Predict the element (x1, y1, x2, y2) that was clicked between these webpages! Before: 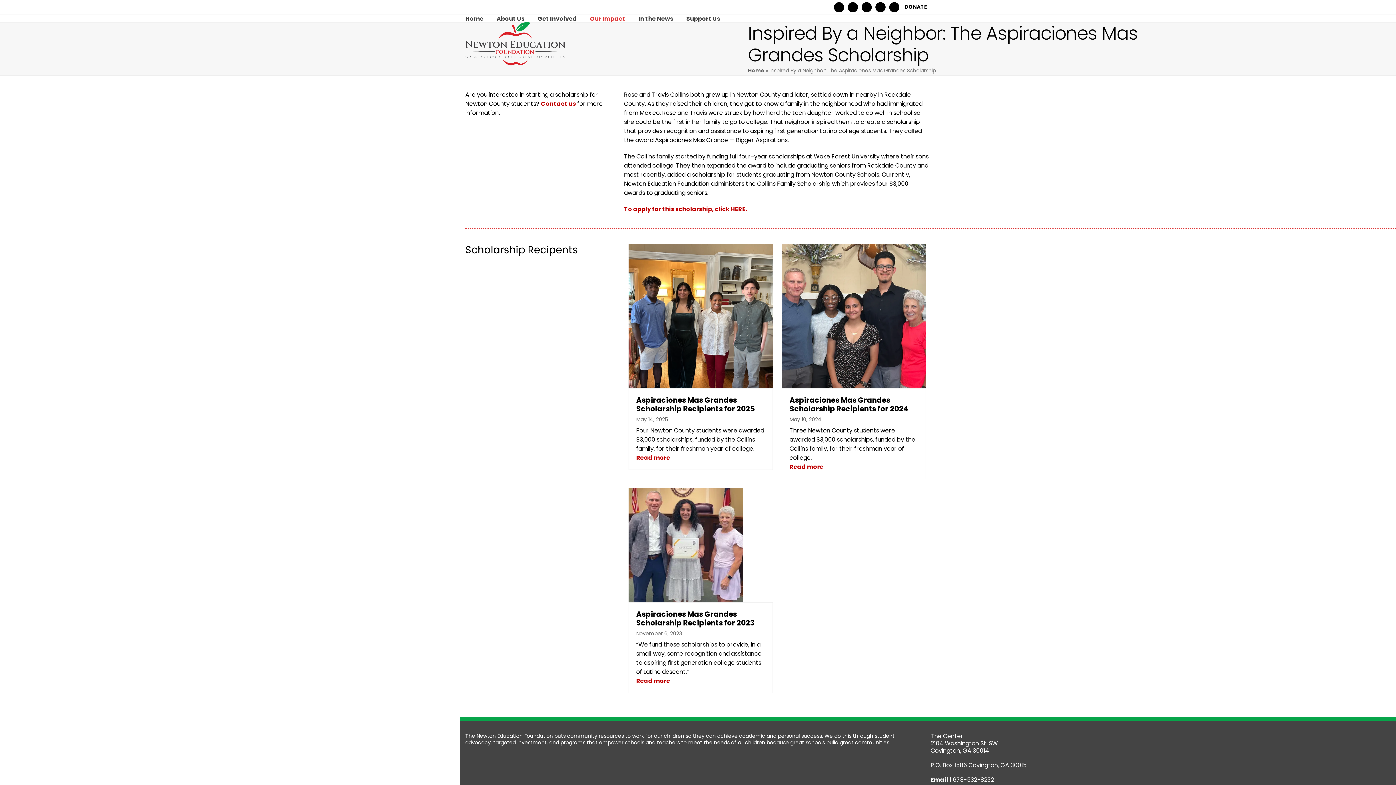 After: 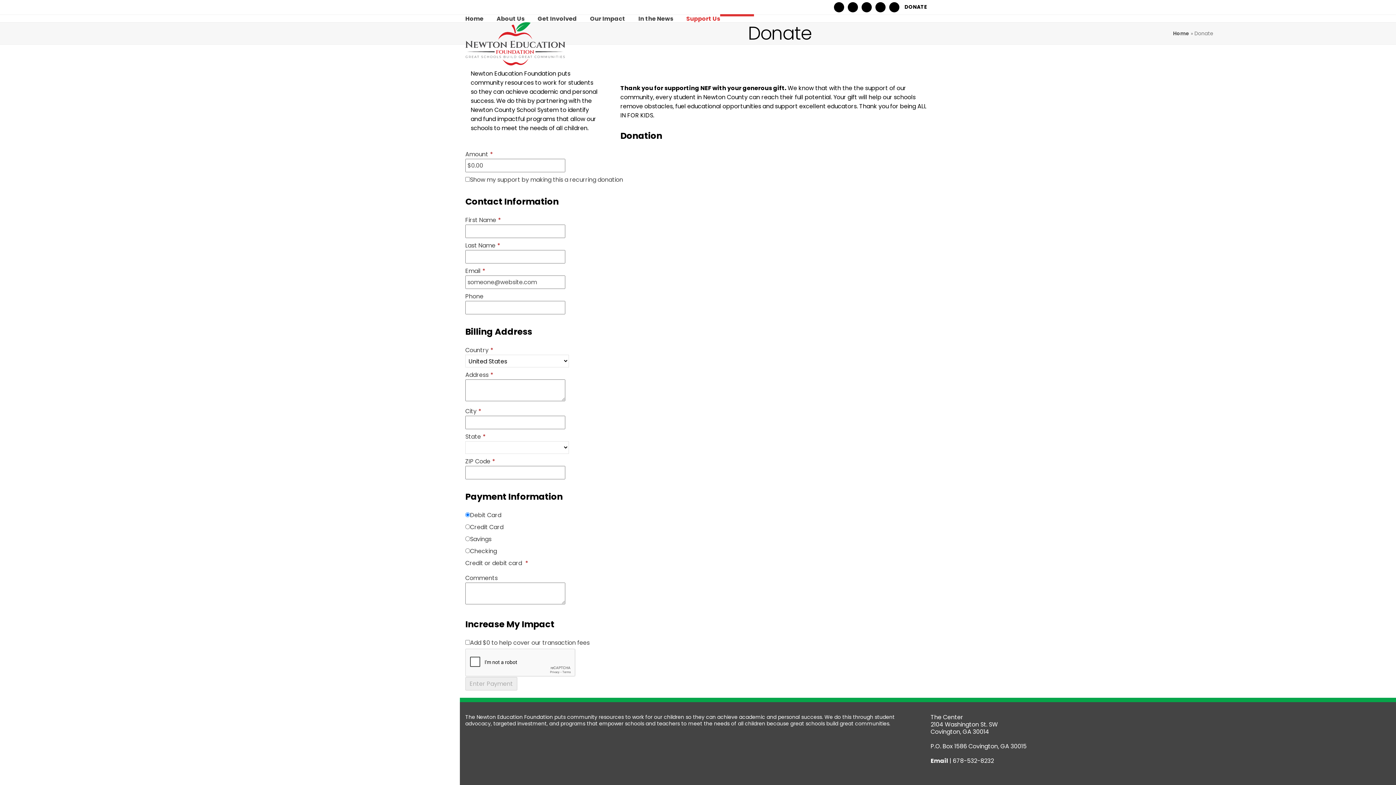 Action: label: DONATE bbox: (904, 3, 927, 10)